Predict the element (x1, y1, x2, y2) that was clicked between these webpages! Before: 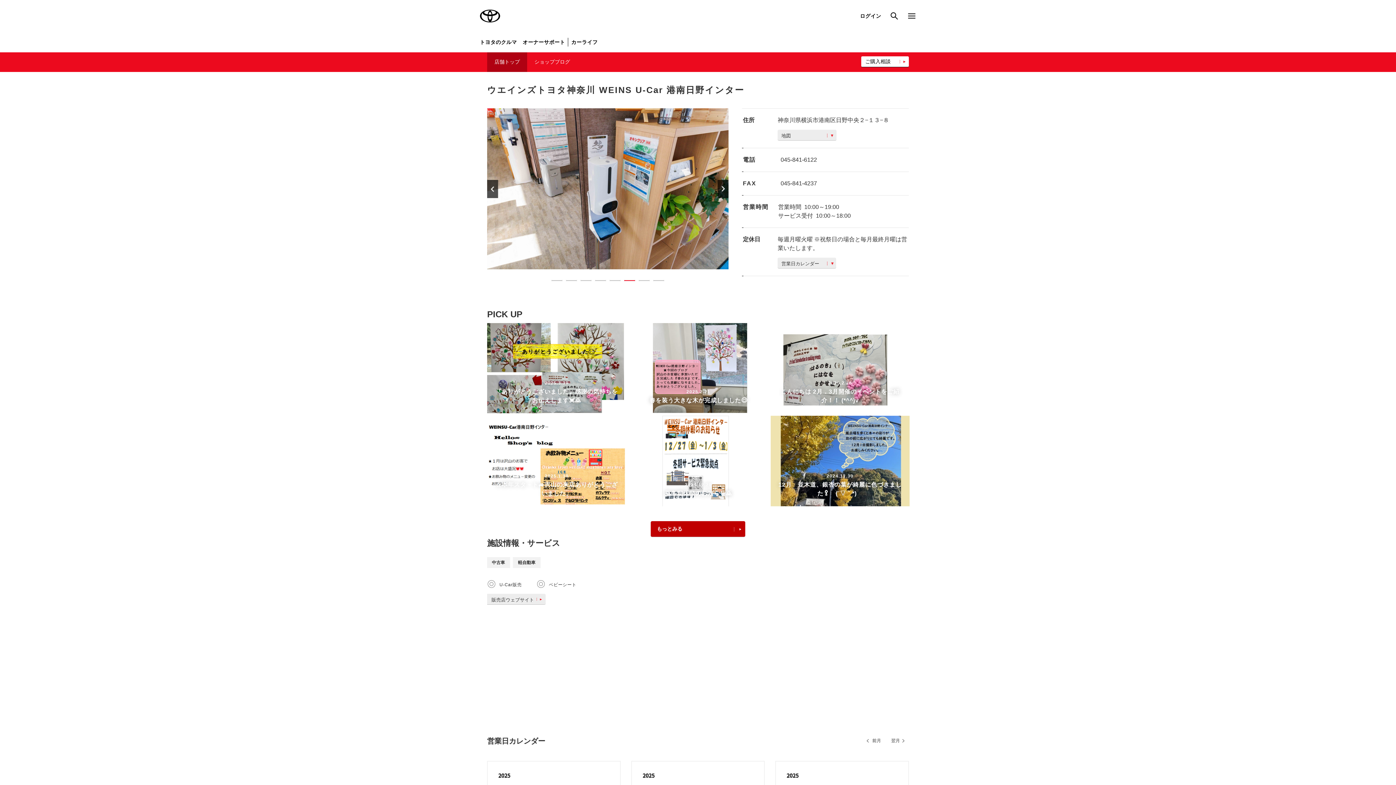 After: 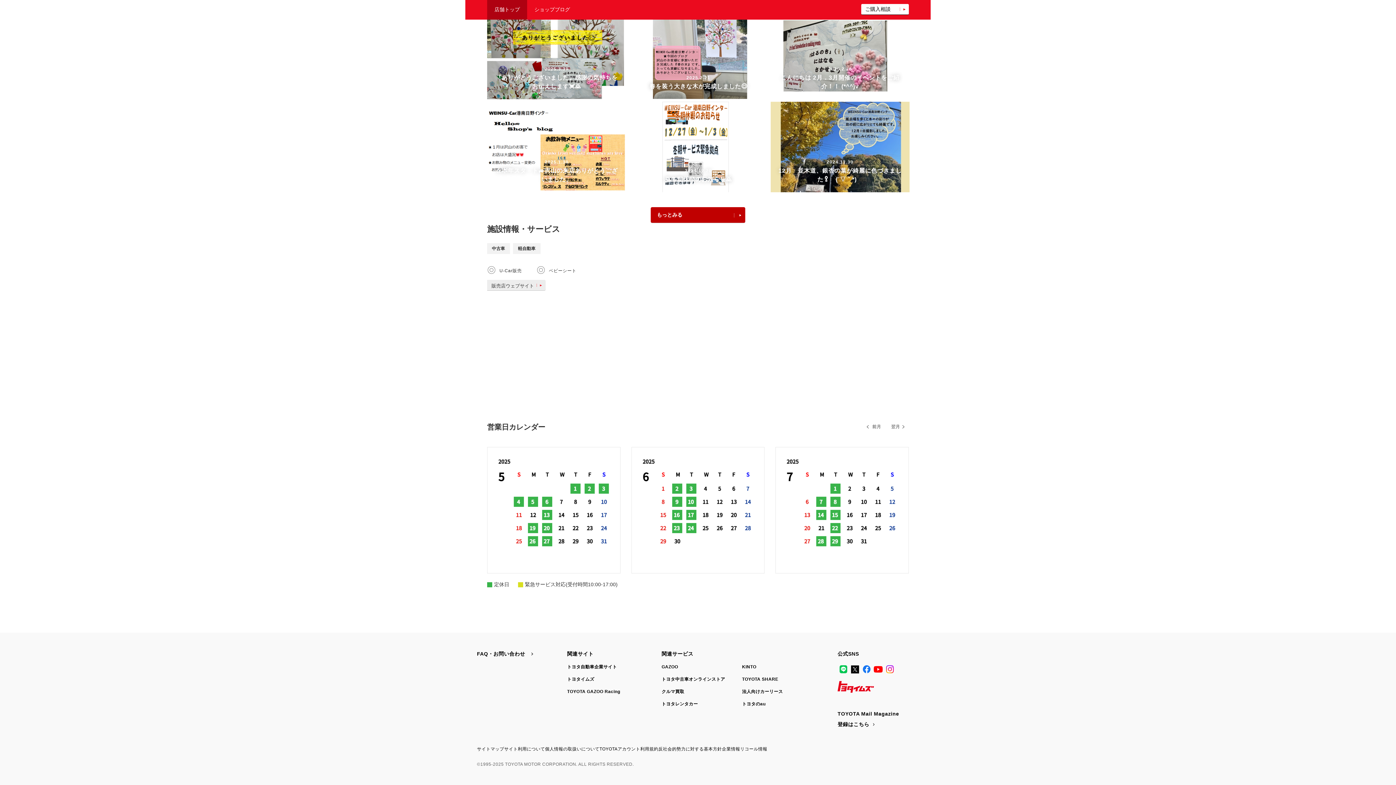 Action: bbox: (777, 129, 836, 140) label: 地図